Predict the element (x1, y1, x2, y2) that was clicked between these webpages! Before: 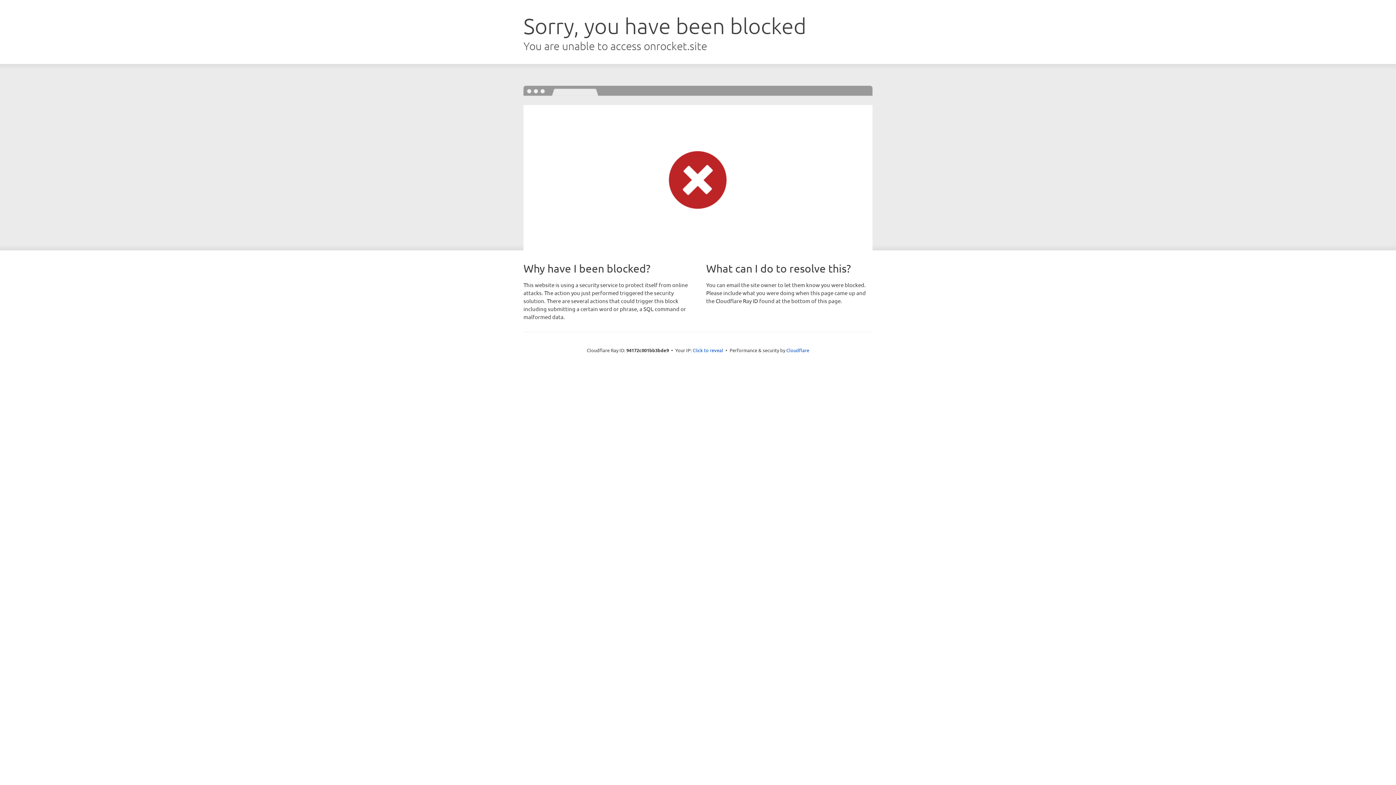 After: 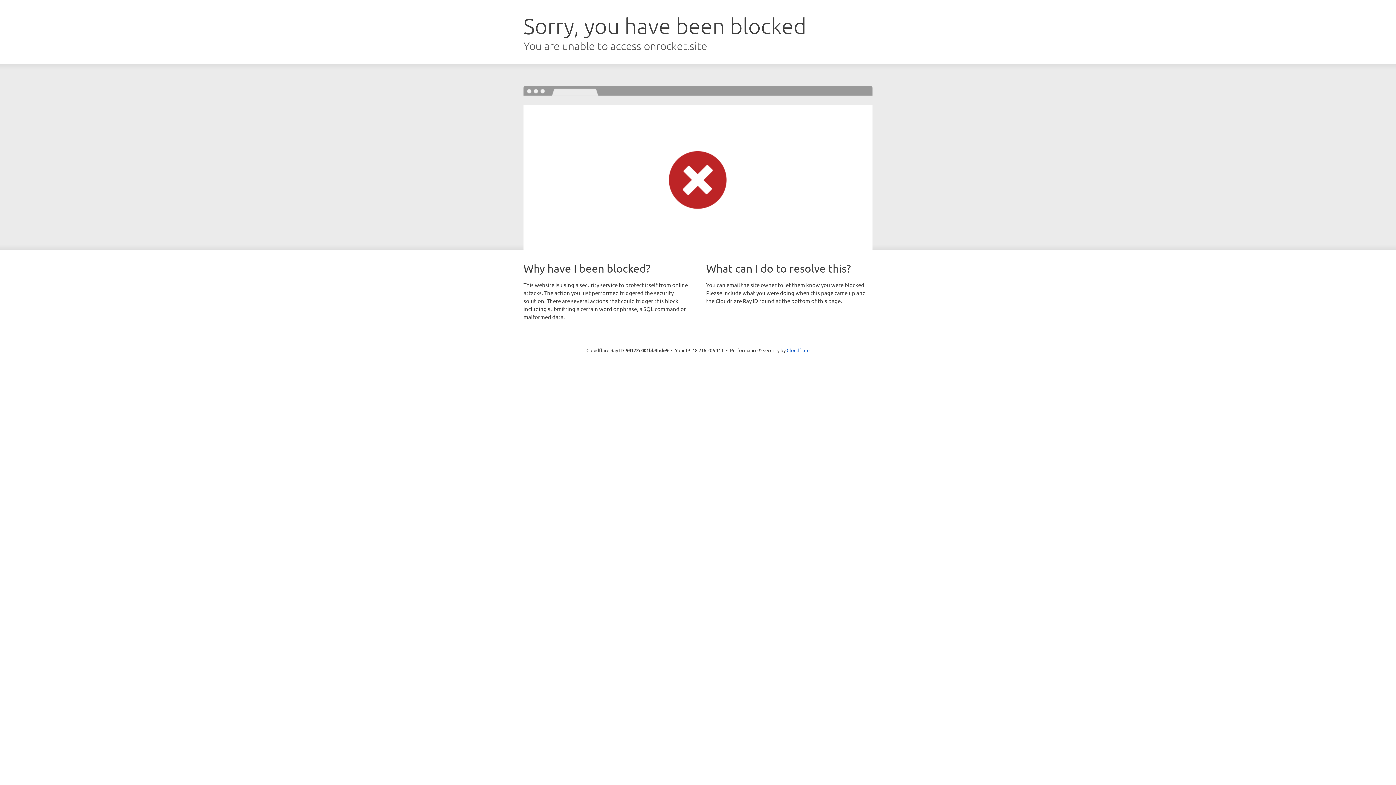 Action: bbox: (692, 346, 723, 353) label: Click to reveal